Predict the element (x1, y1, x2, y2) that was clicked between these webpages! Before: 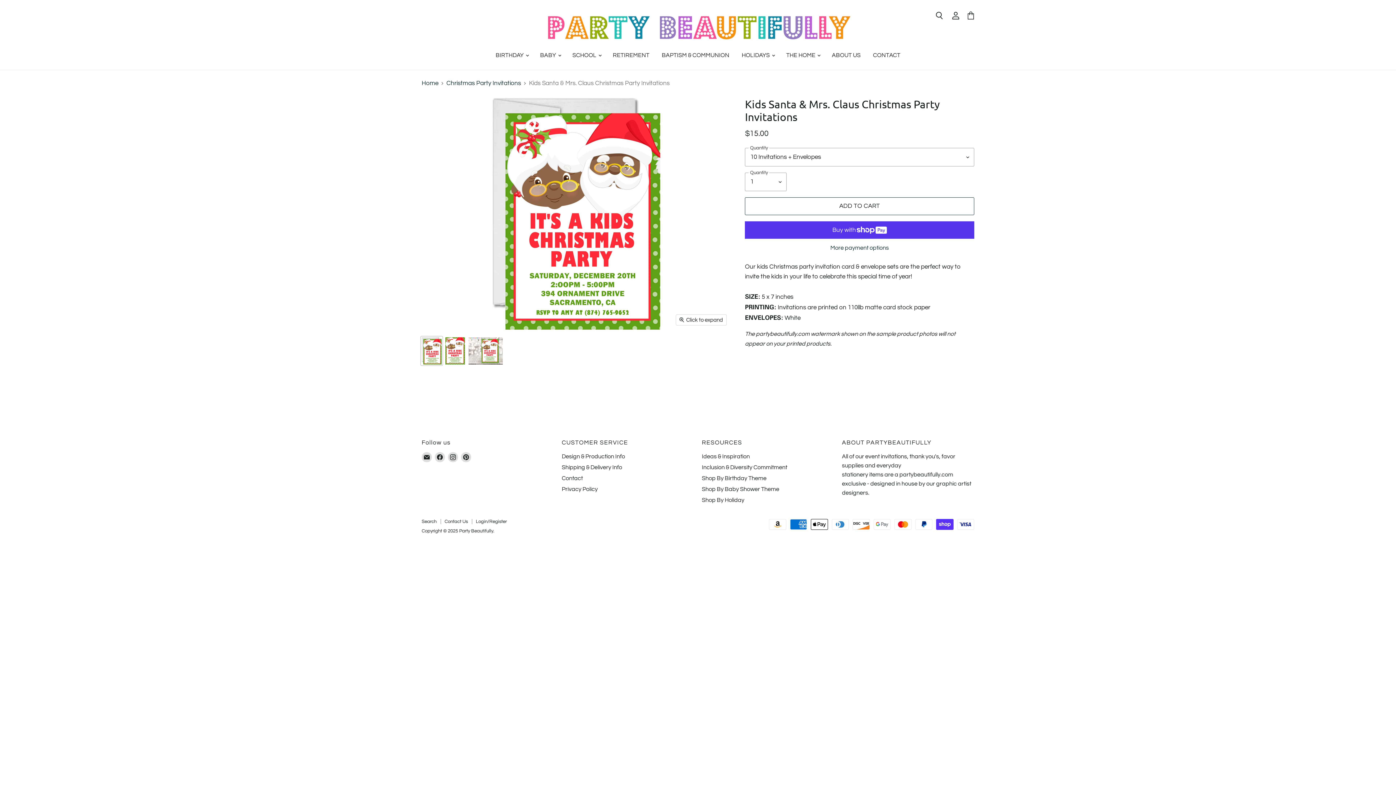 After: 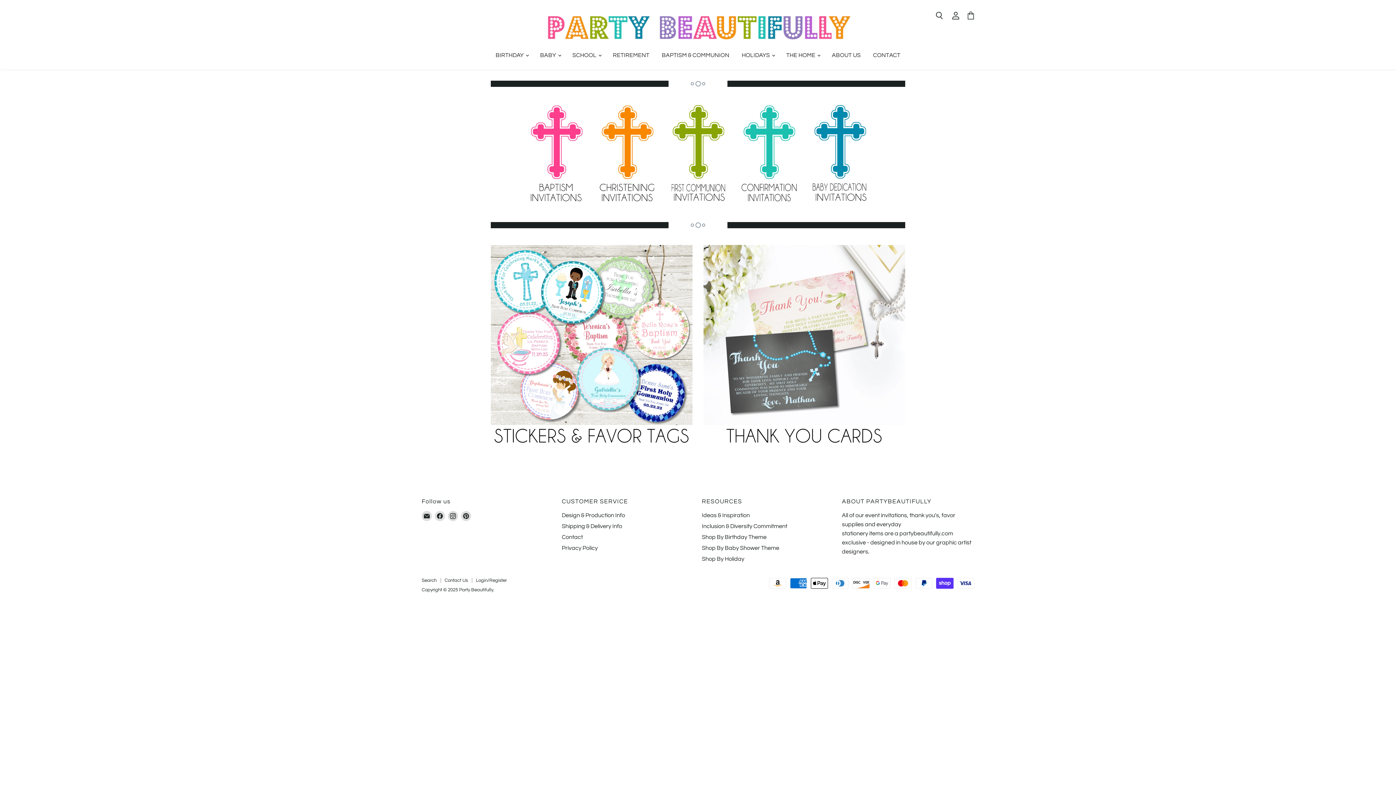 Action: bbox: (656, 47, 735, 63) label: BAPTISM & COMMUNION